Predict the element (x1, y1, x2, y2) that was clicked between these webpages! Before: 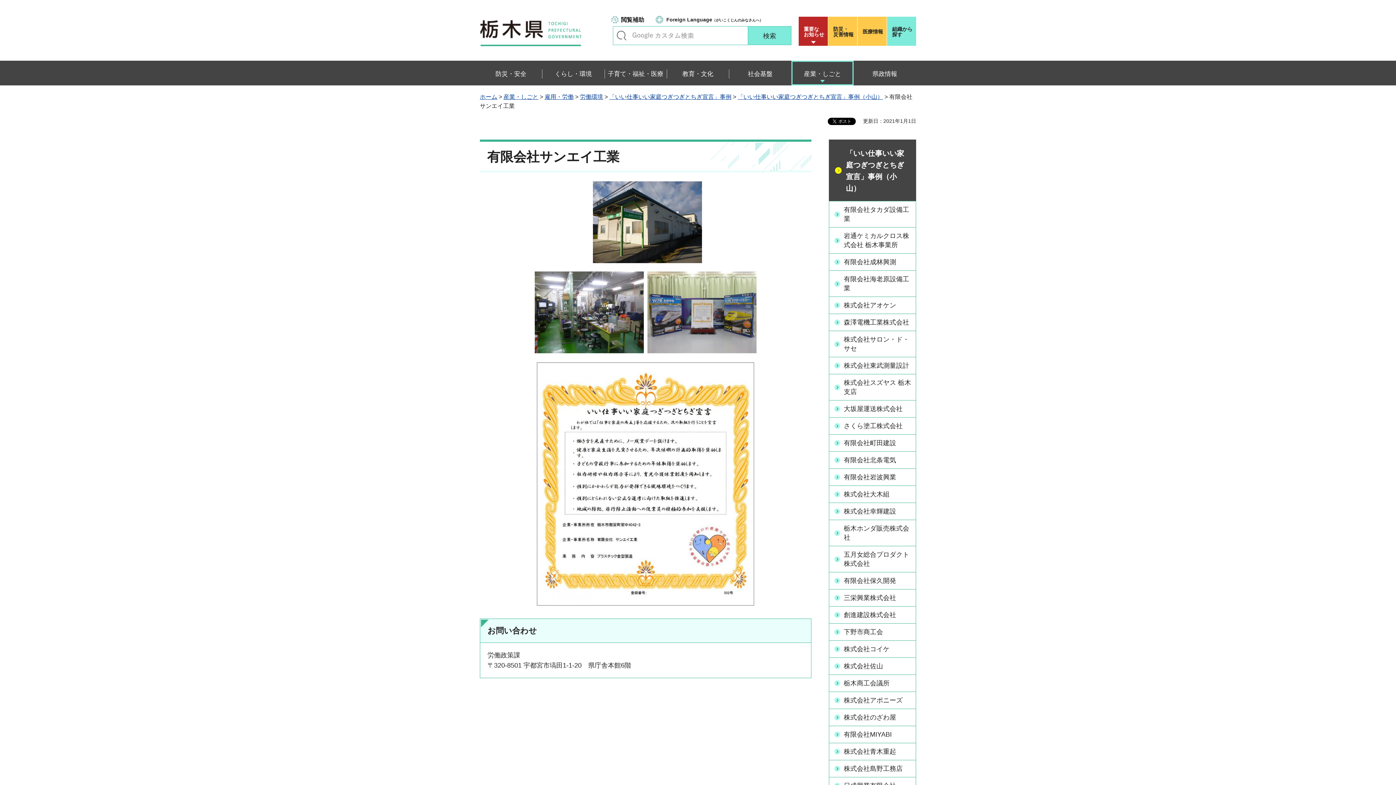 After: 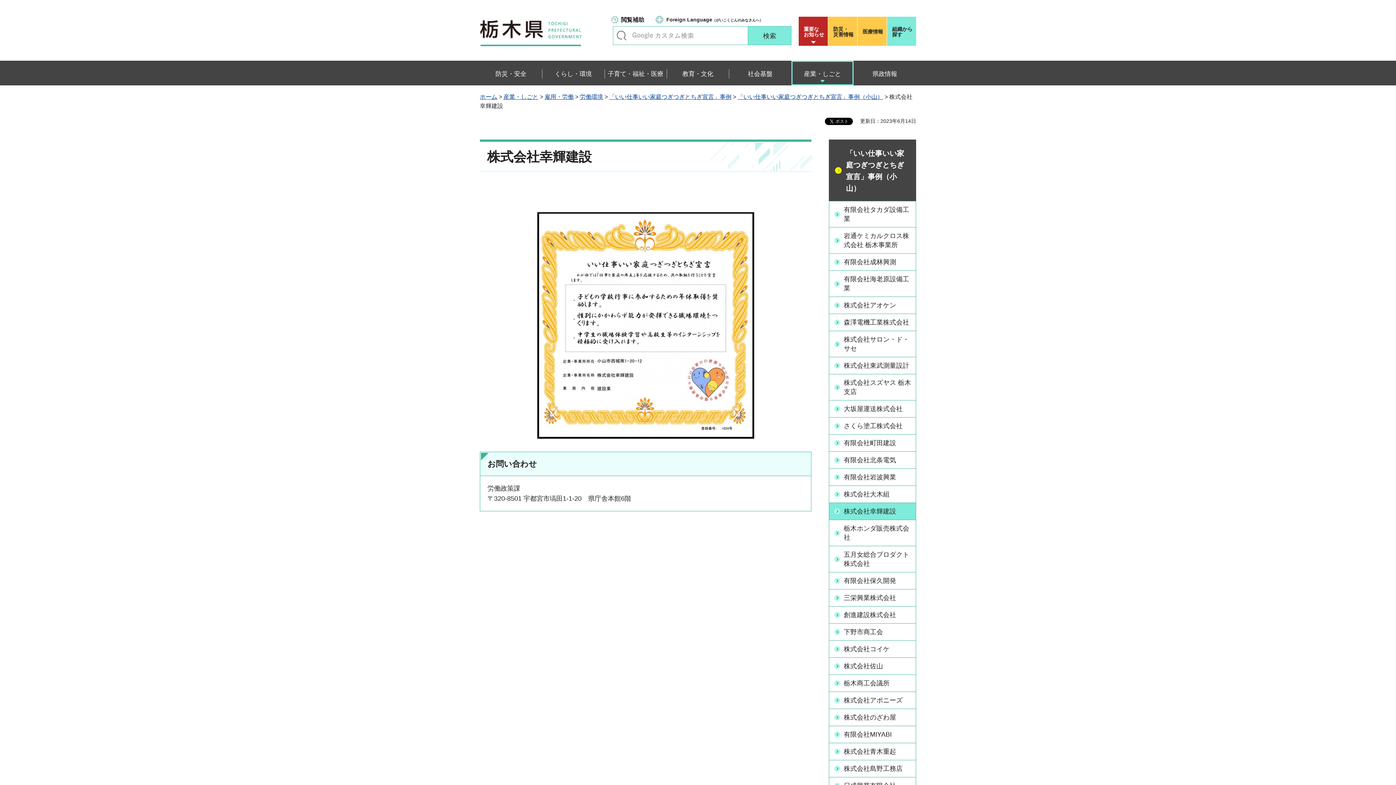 Action: bbox: (829, 503, 916, 520) label: 株式会社幸輝建設